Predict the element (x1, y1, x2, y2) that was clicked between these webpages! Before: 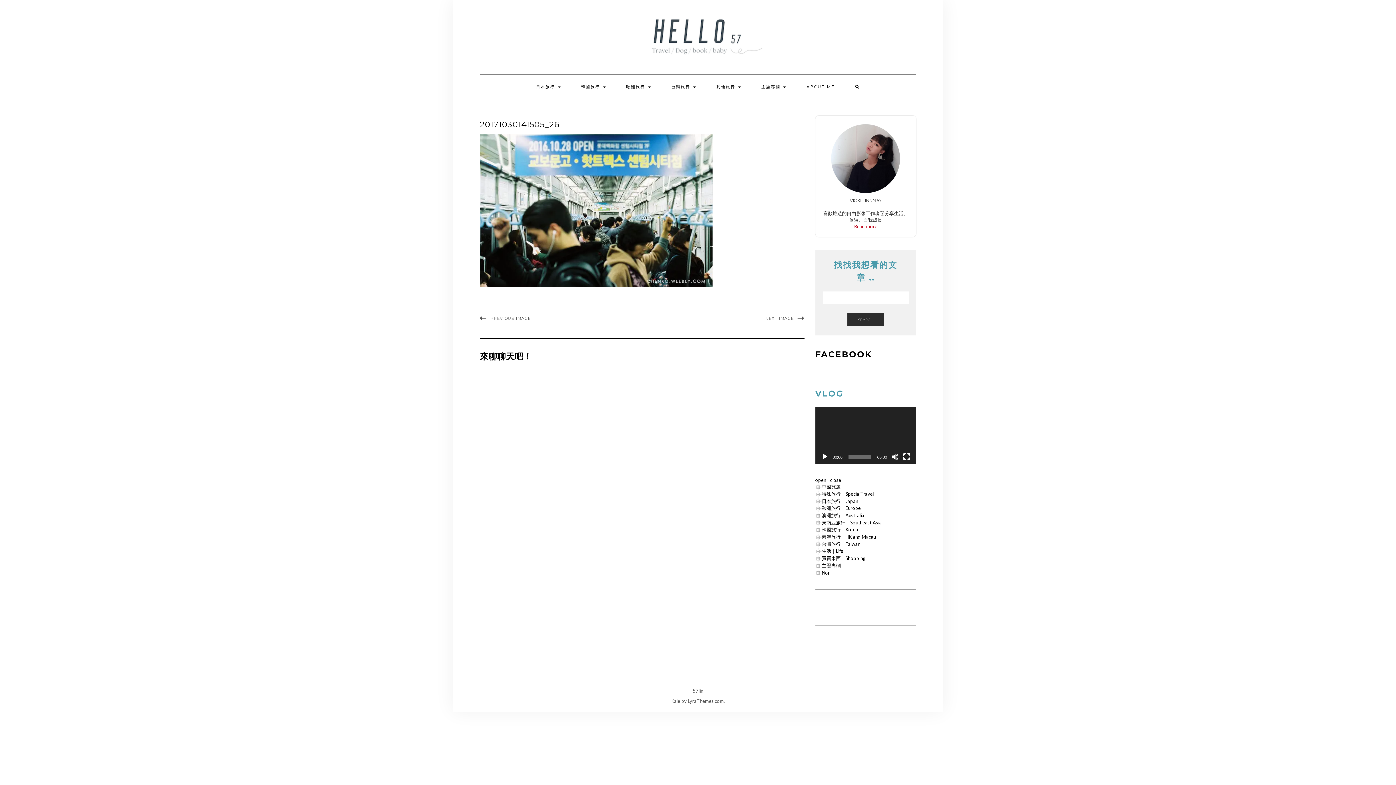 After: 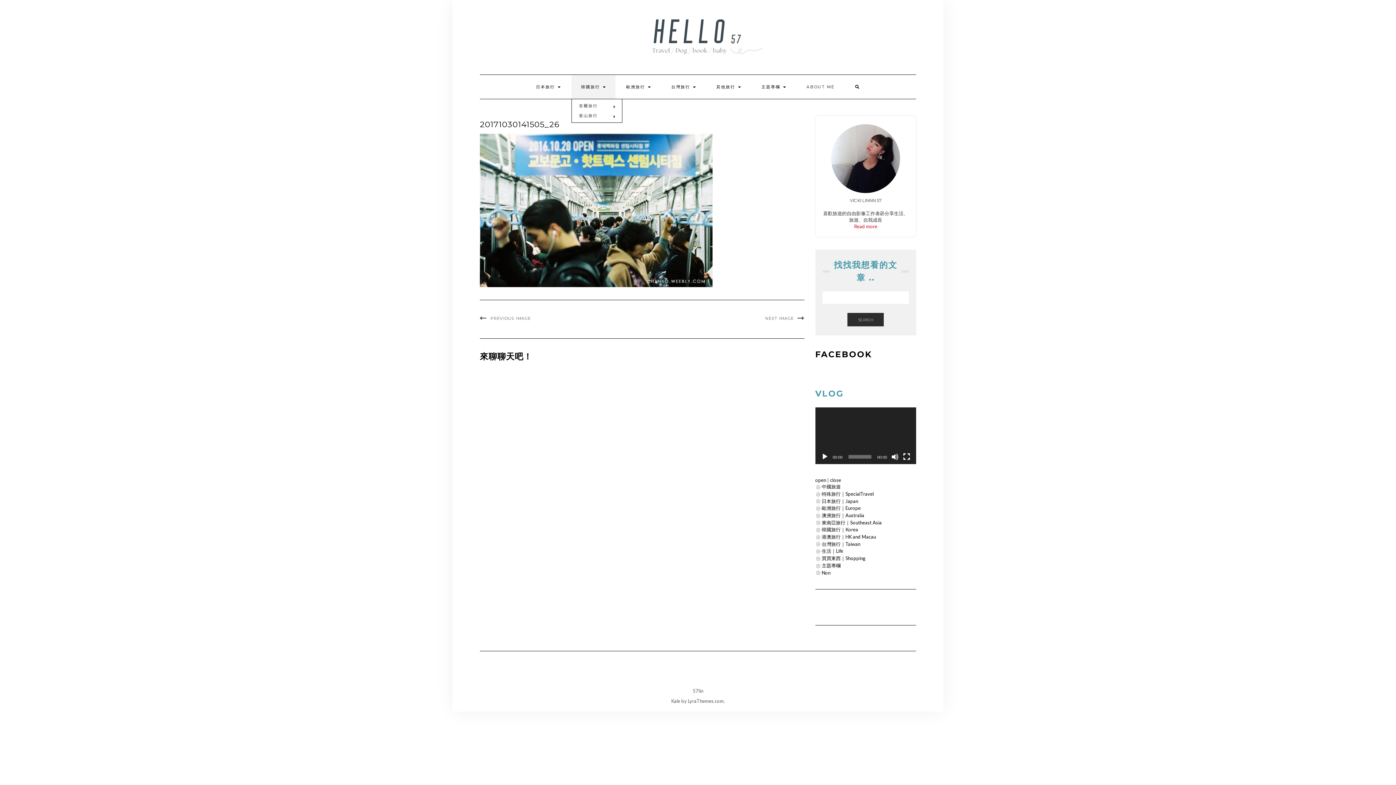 Action: label: 韓國旅行  bbox: (571, 74, 615, 98)